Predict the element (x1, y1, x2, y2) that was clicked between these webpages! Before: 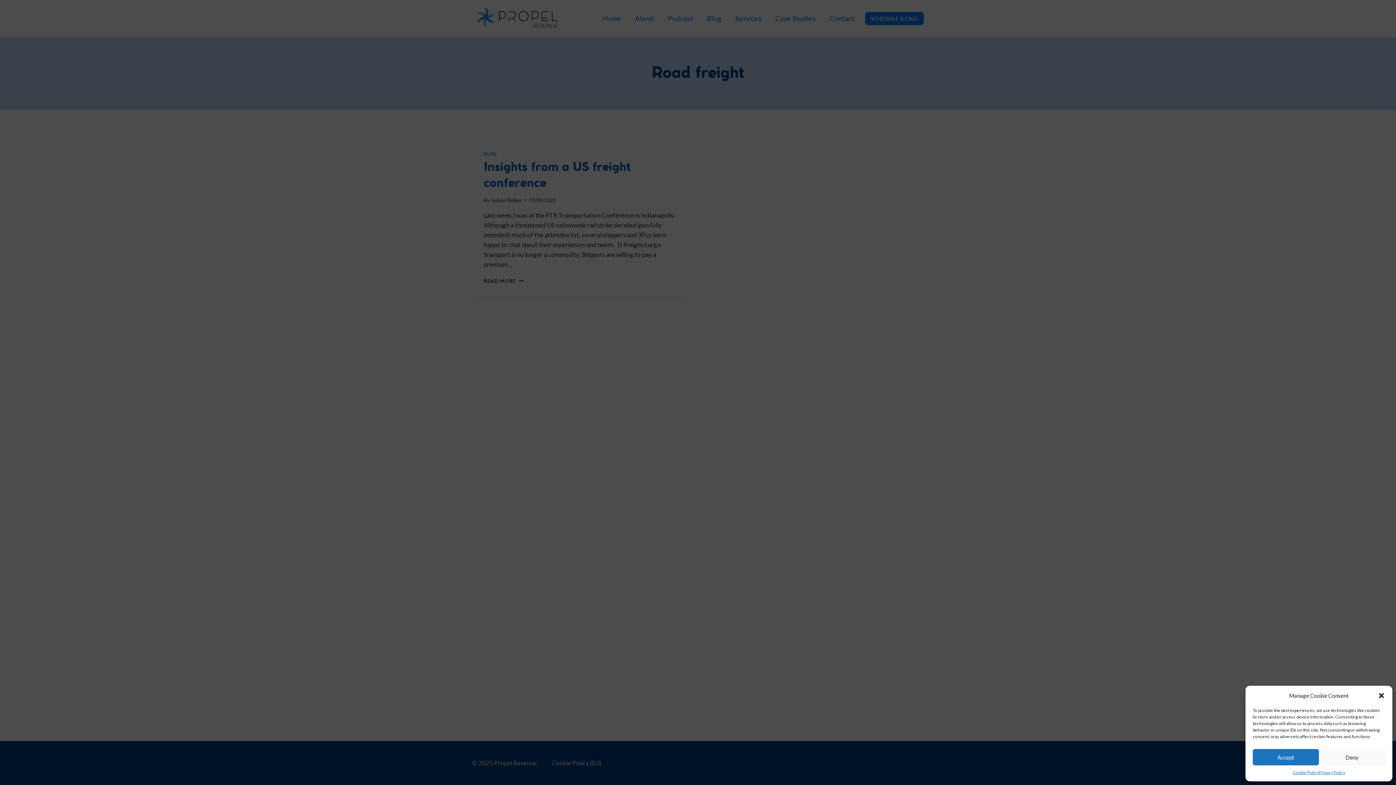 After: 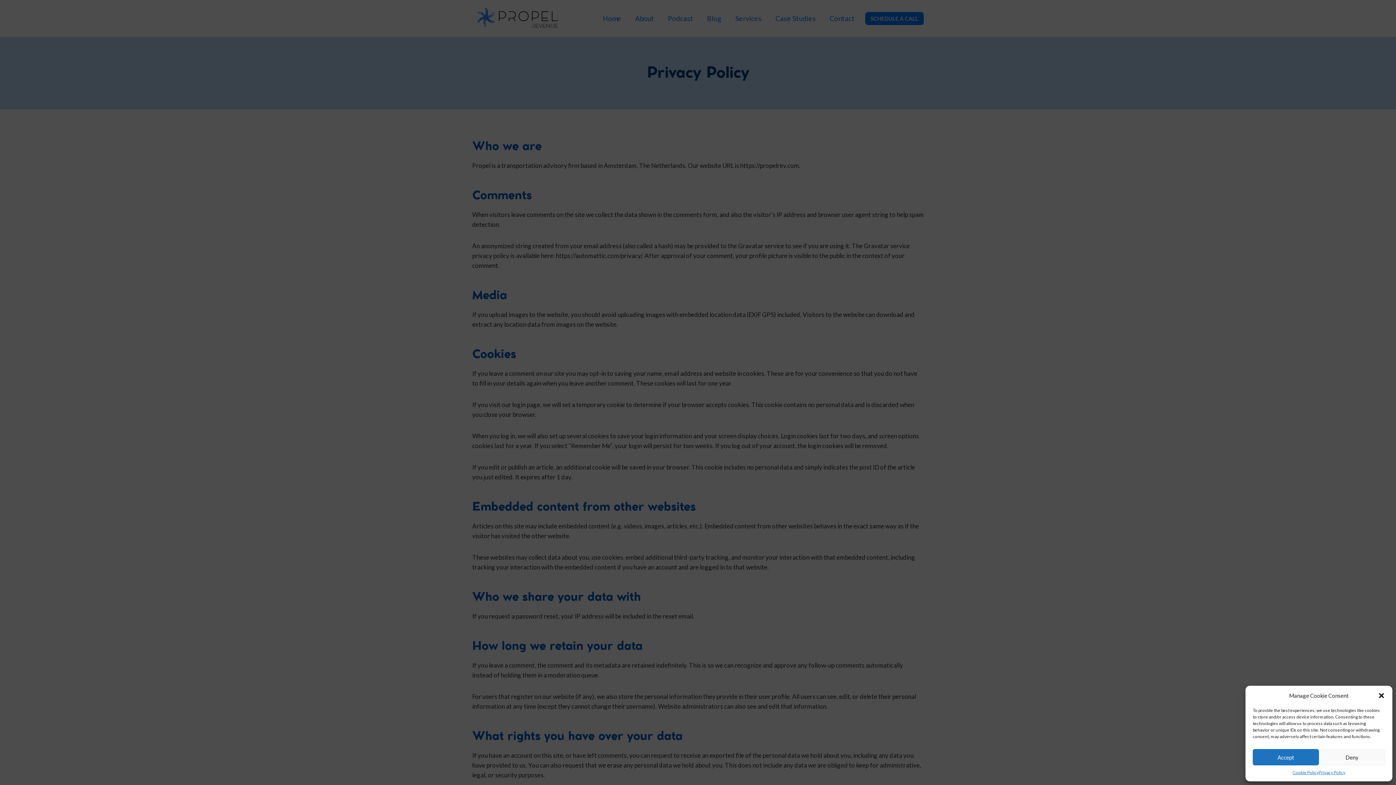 Action: label: Privacy Policy bbox: (1319, 769, 1345, 776)